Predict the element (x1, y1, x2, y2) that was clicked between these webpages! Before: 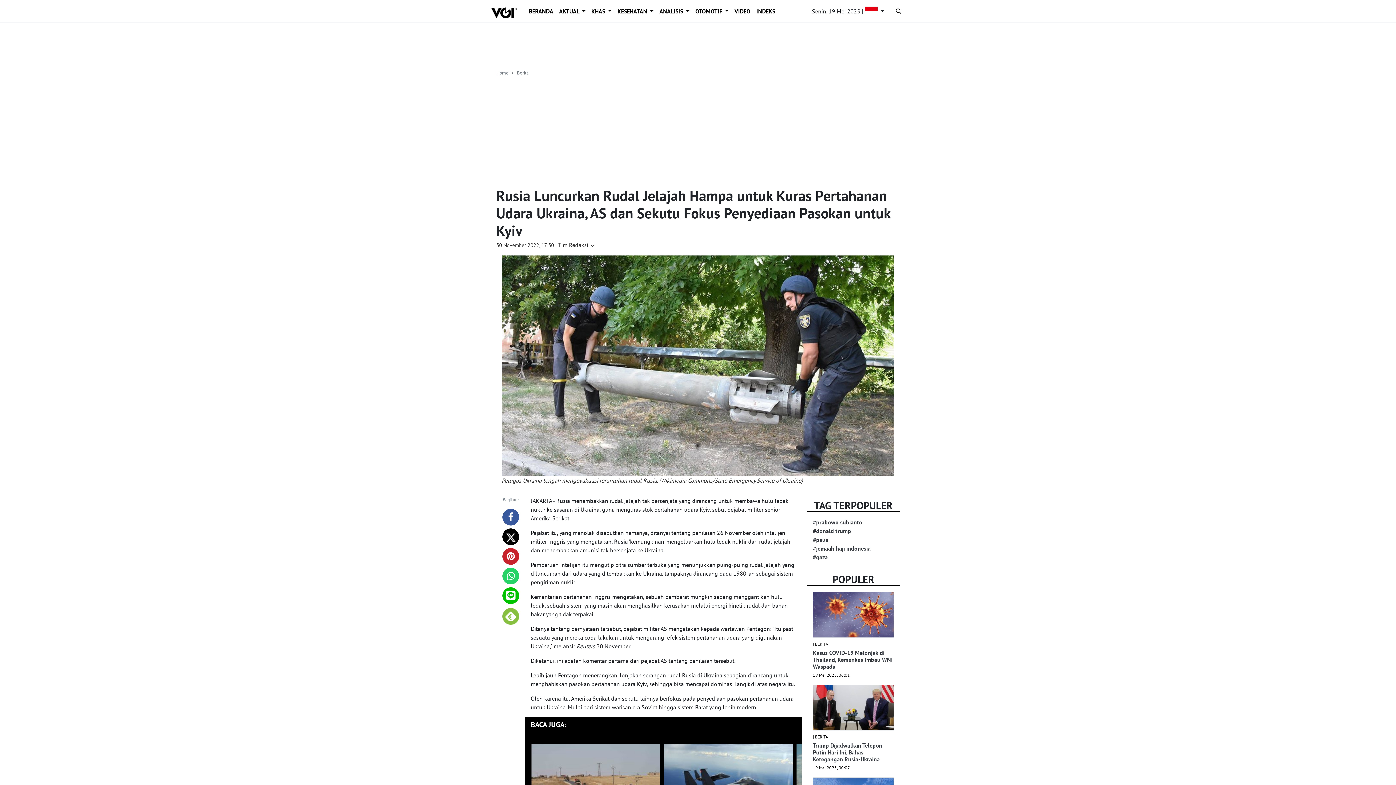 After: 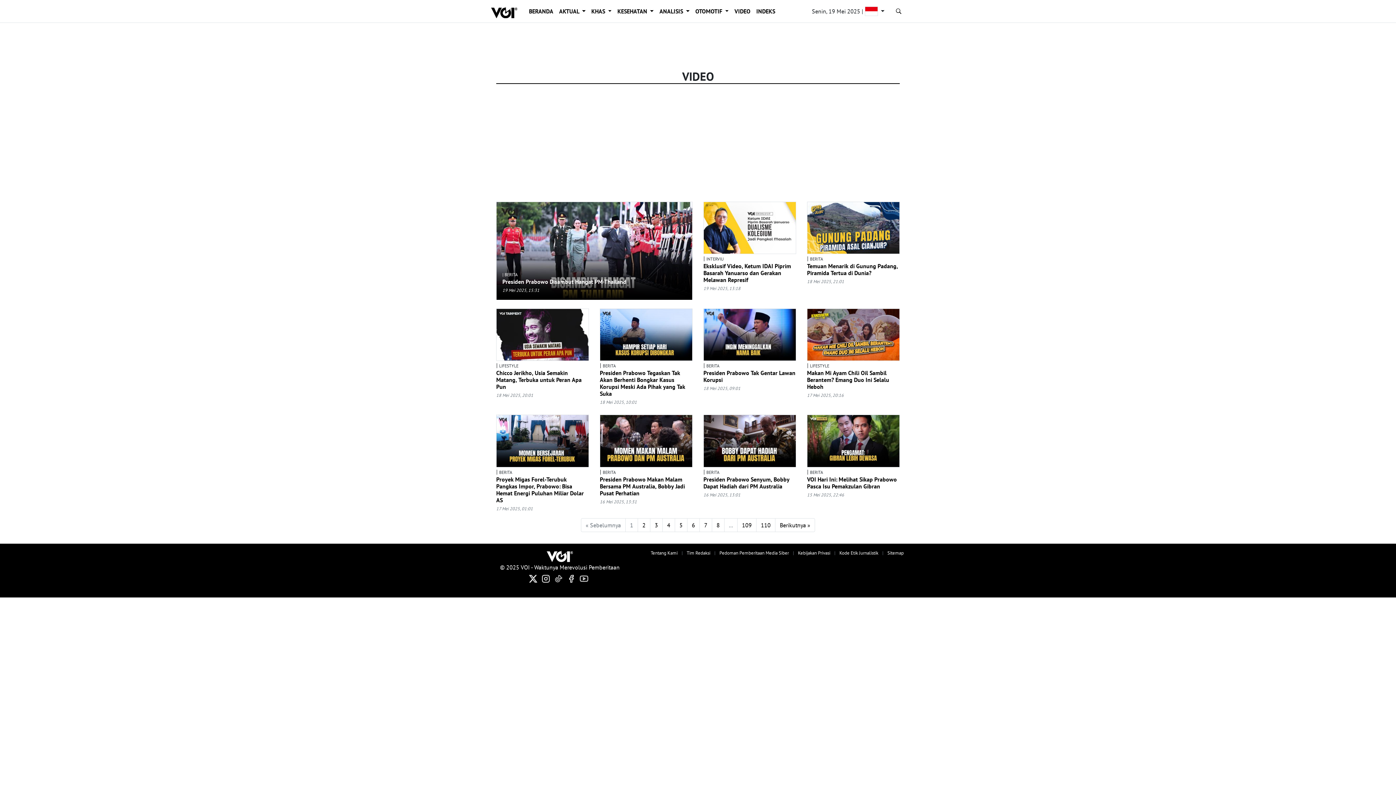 Action: label: VIDEO bbox: (731, 4, 753, 18)